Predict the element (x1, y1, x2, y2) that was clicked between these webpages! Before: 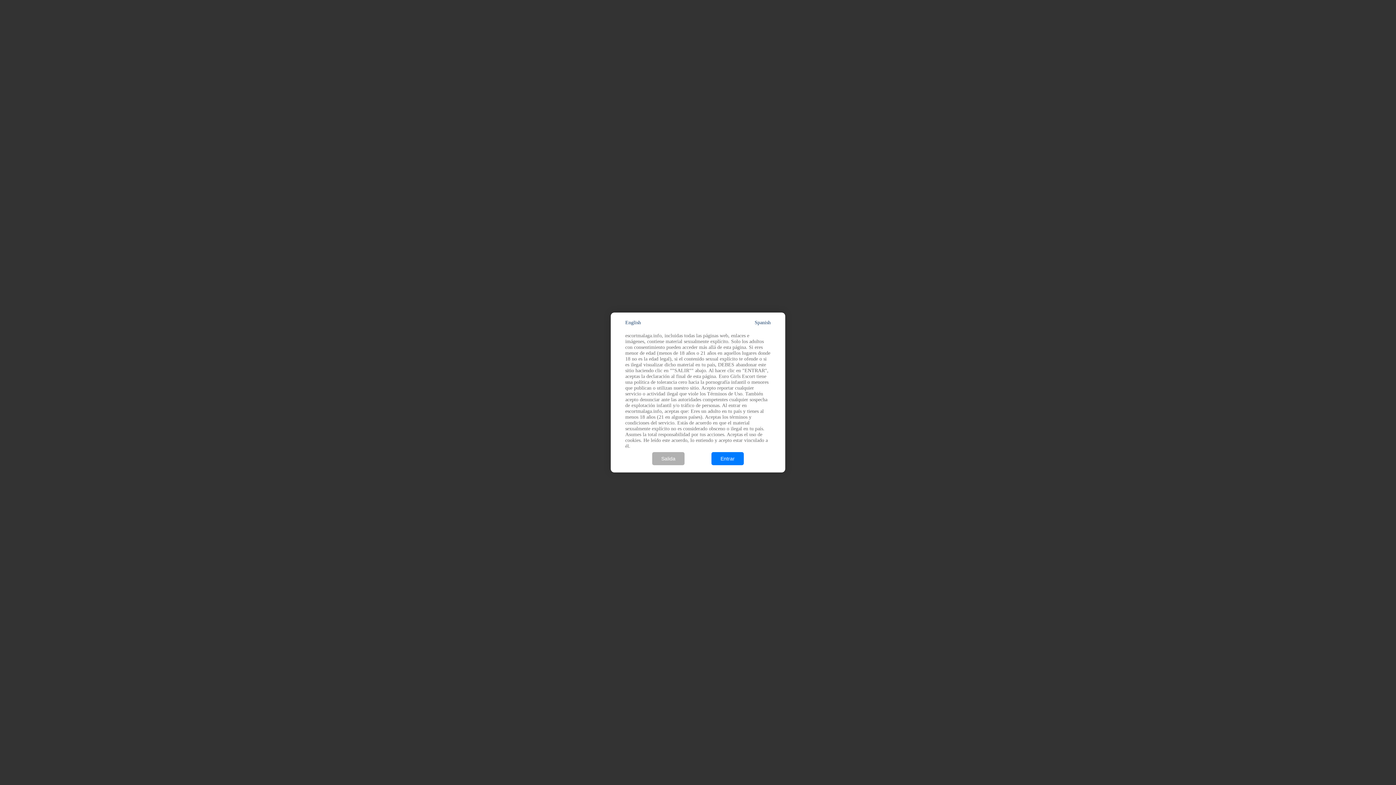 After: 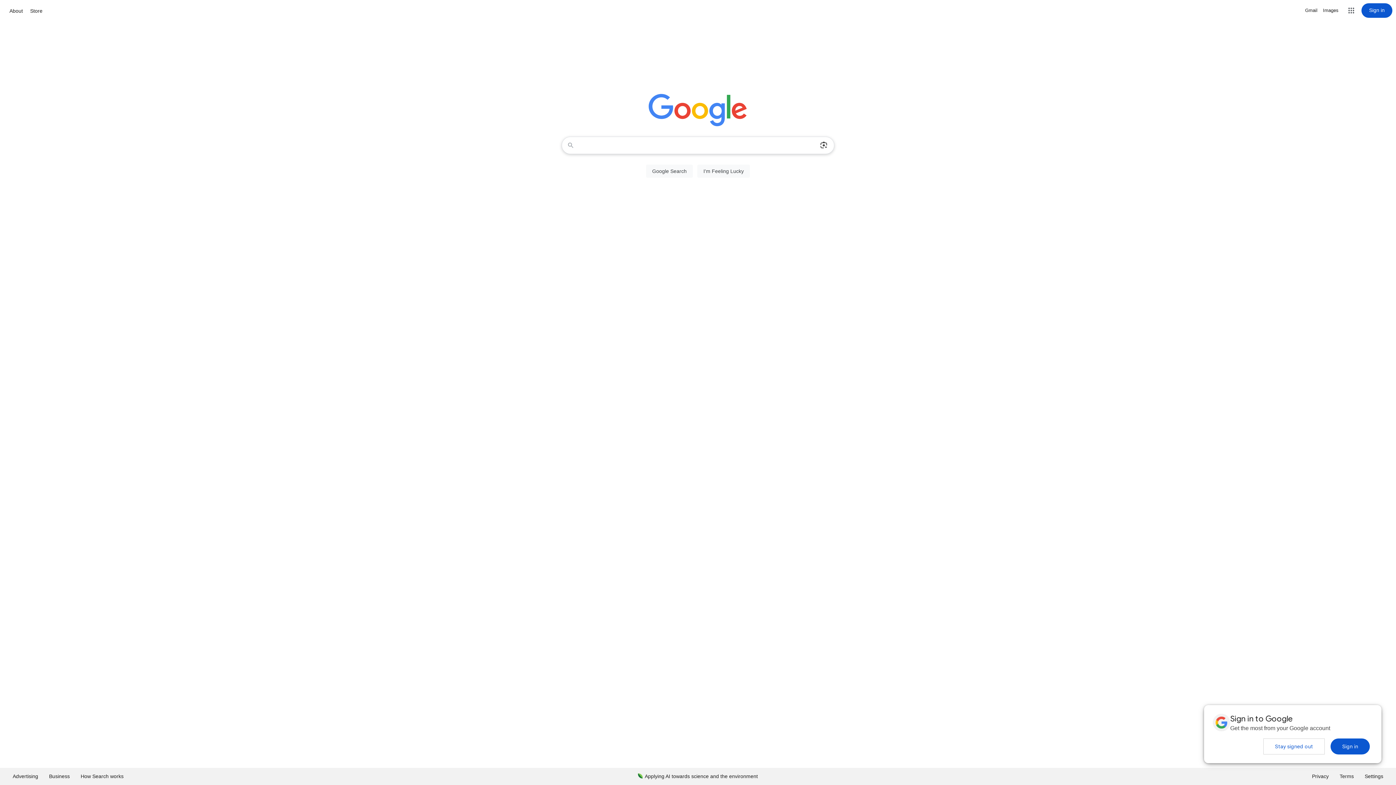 Action: label: Salida bbox: (652, 452, 684, 465)